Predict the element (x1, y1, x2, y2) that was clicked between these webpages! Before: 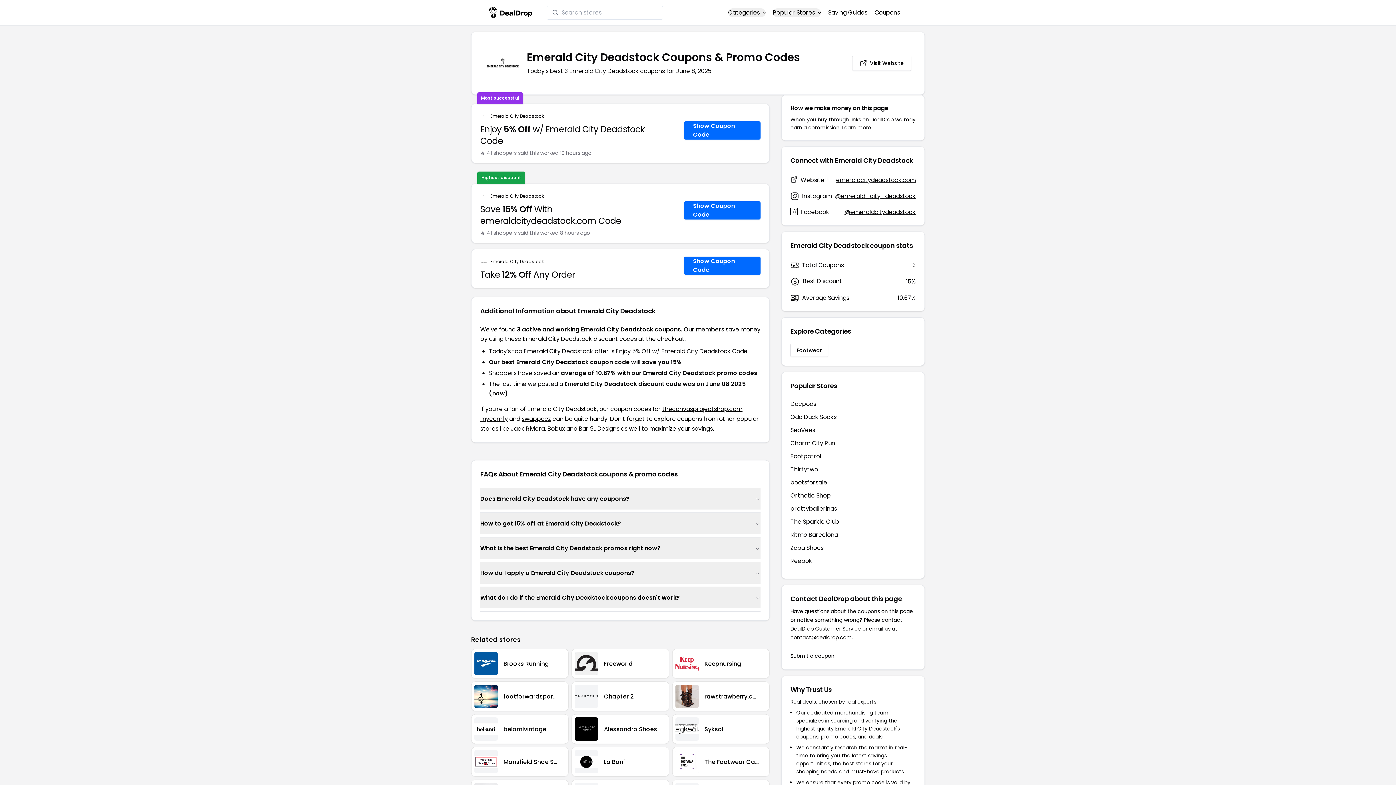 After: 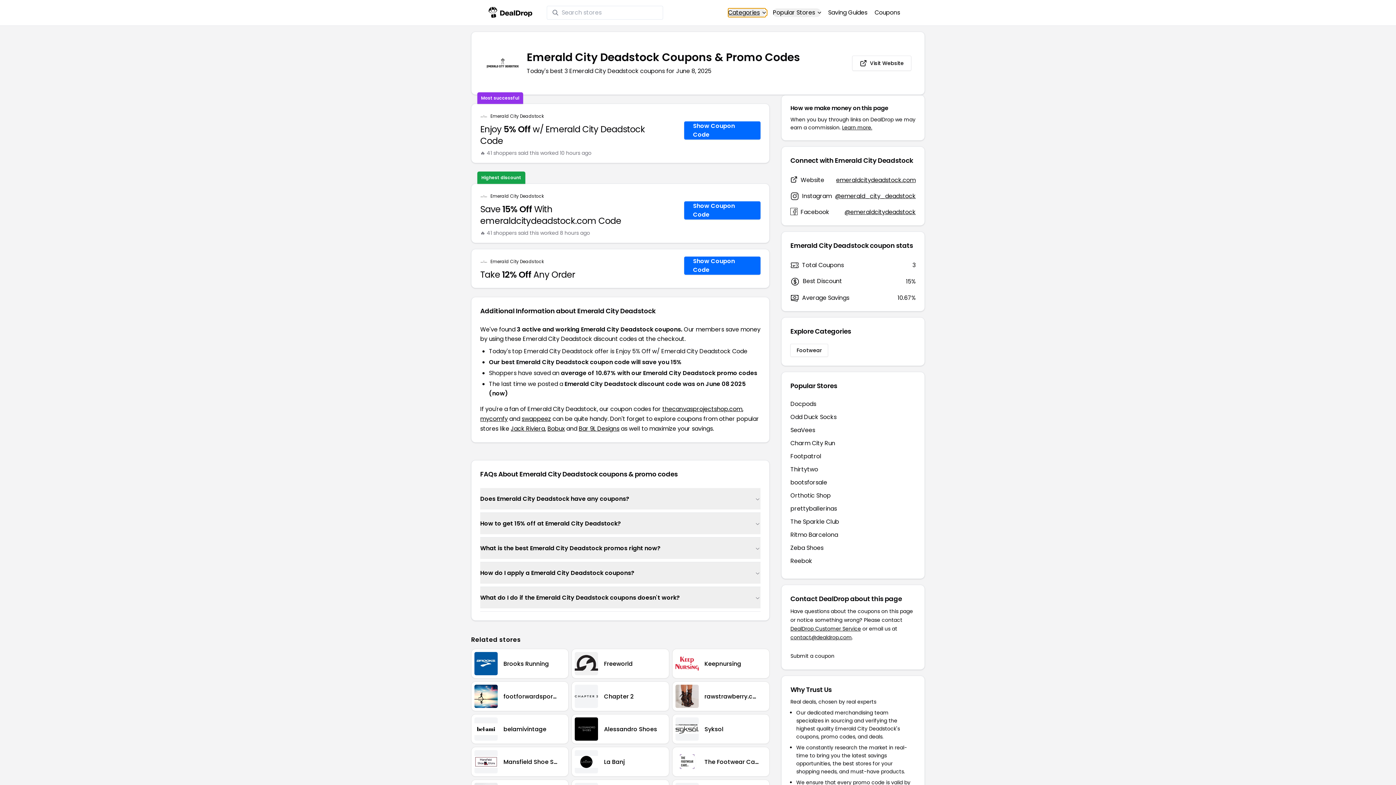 Action: label: Categories bbox: (728, 8, 765, 17)